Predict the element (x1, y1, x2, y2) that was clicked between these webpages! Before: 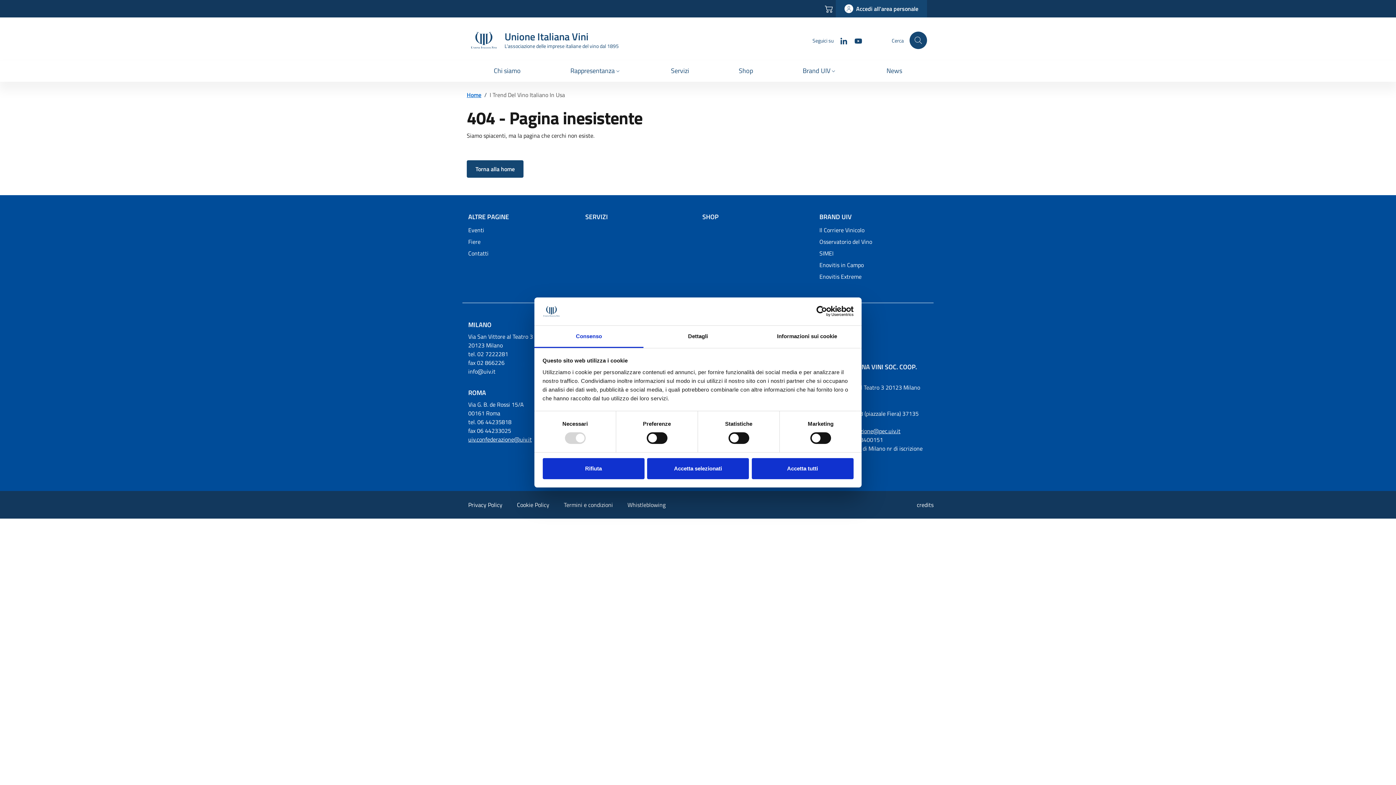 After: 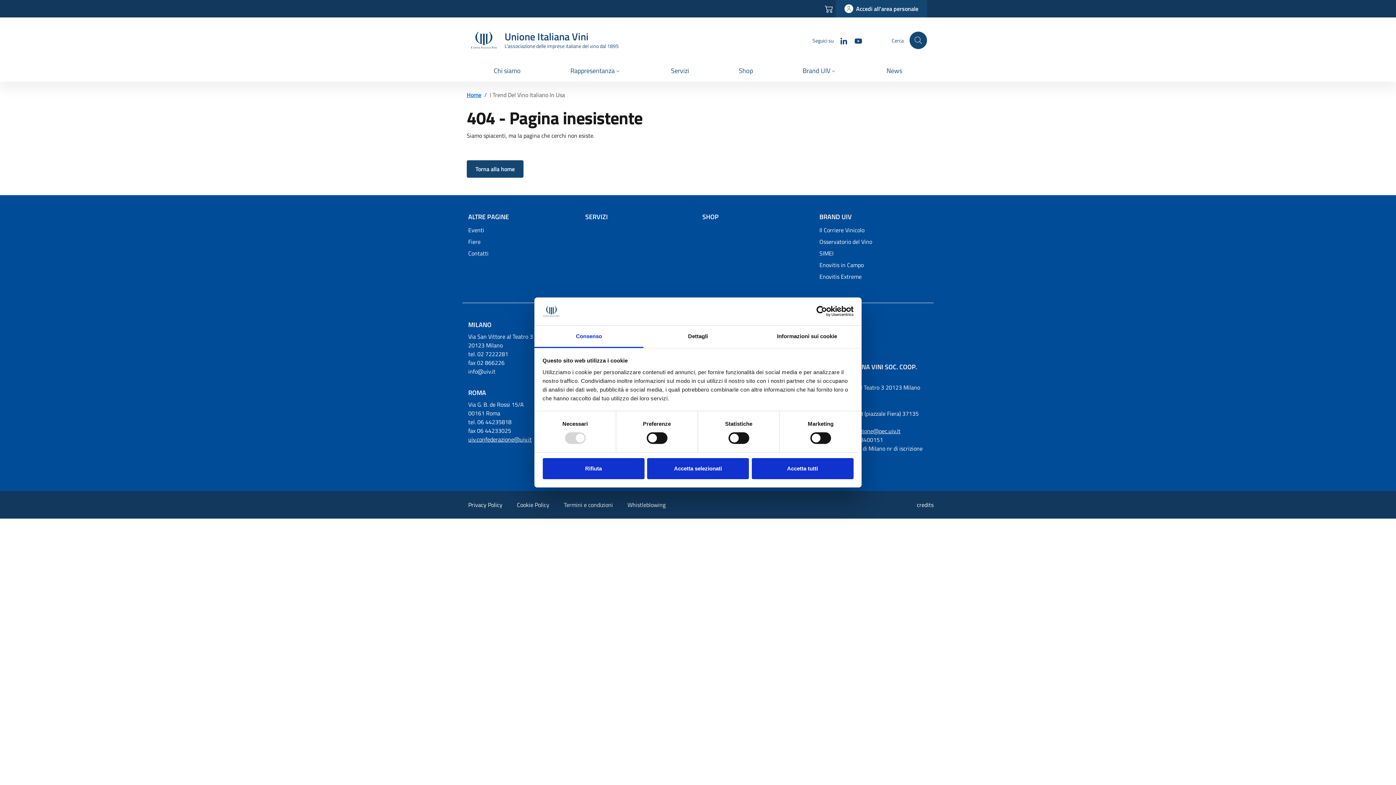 Action: label: uiv.confederazione@uiv.it bbox: (468, 435, 532, 444)